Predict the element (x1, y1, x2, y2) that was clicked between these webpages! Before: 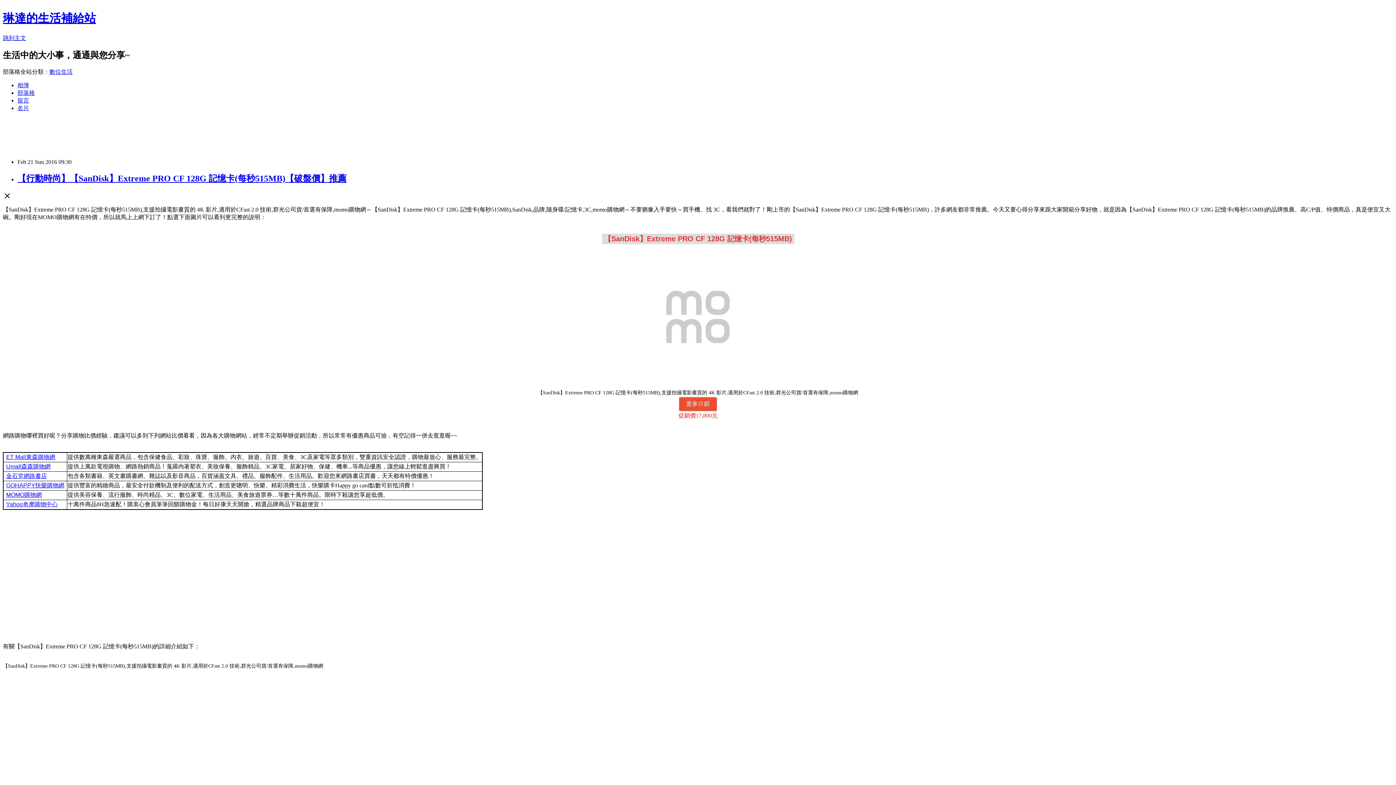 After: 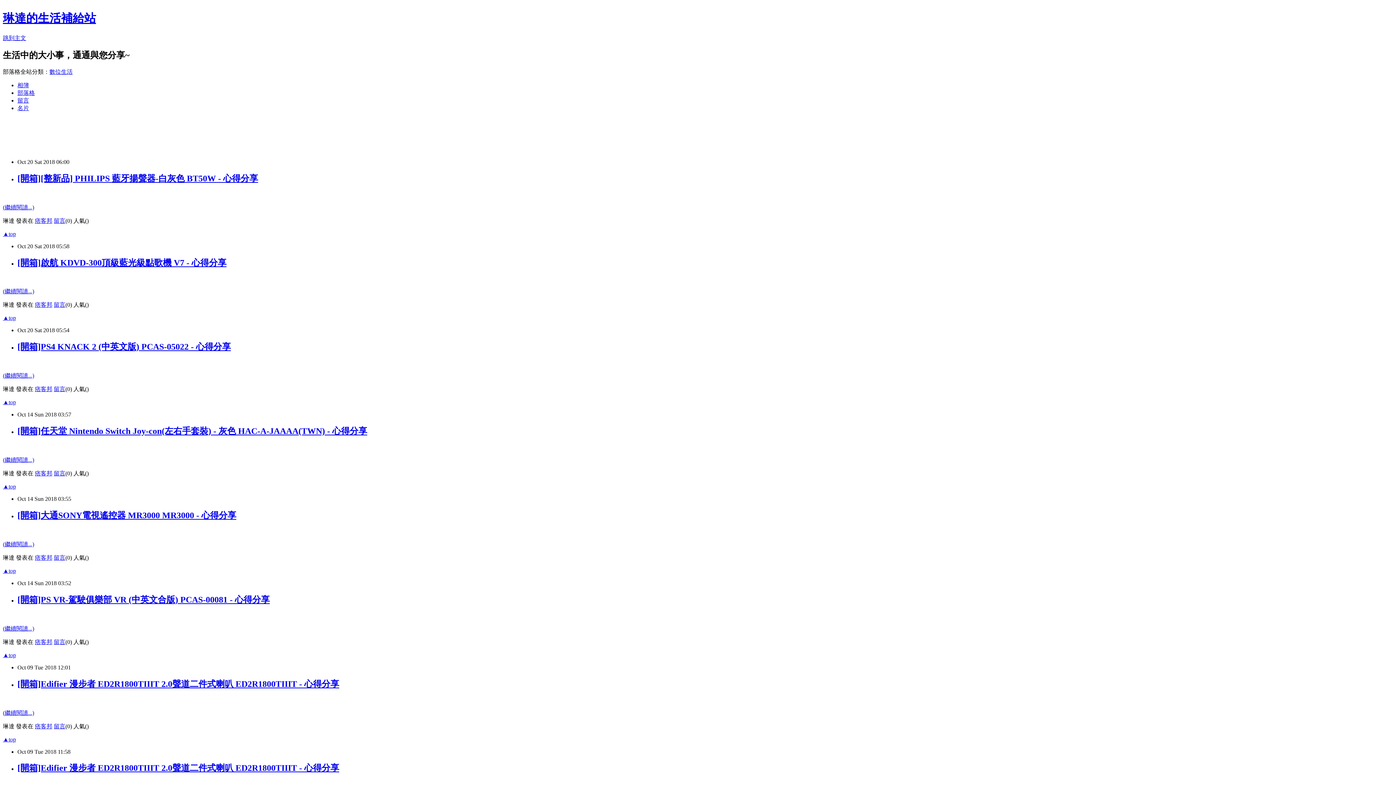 Action: label: 琳達的生活補給站 bbox: (2, 11, 96, 24)